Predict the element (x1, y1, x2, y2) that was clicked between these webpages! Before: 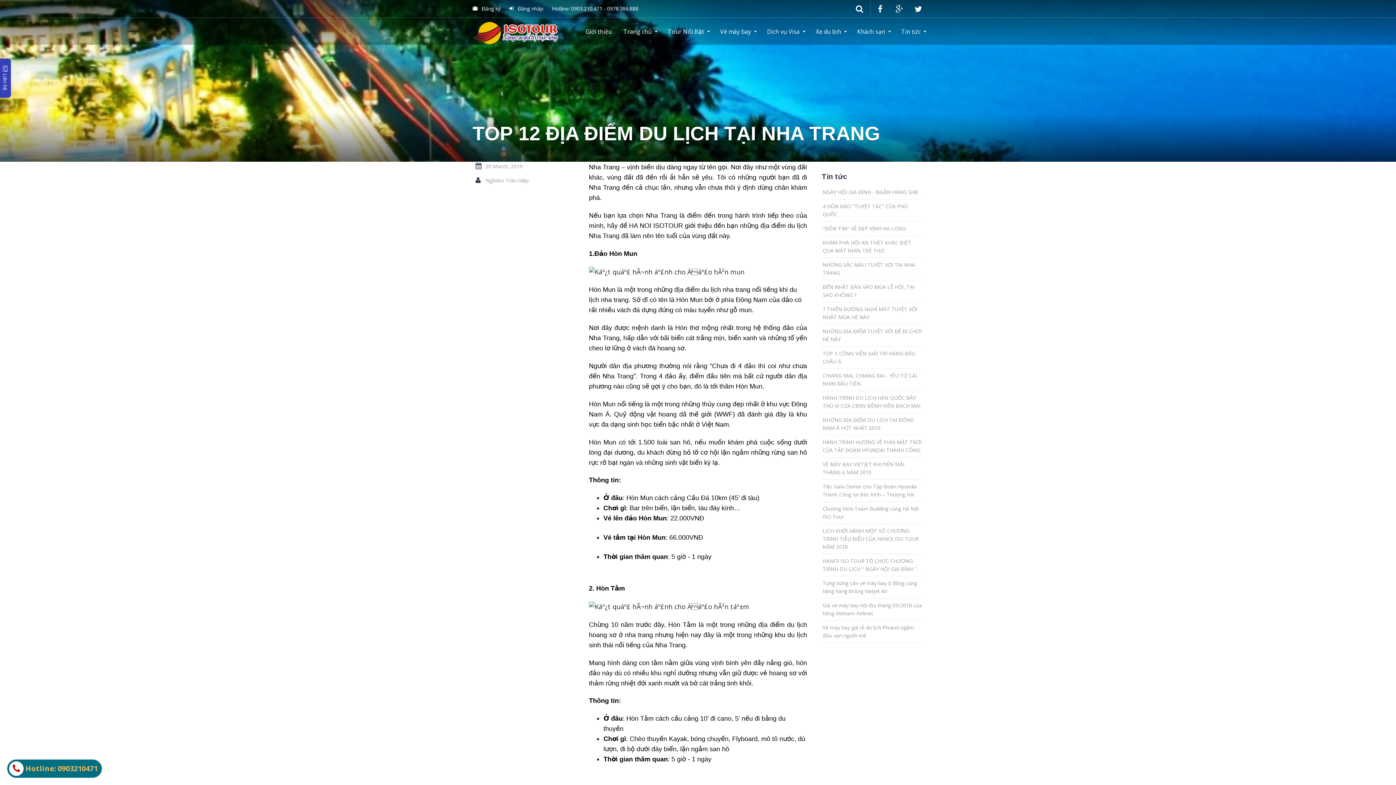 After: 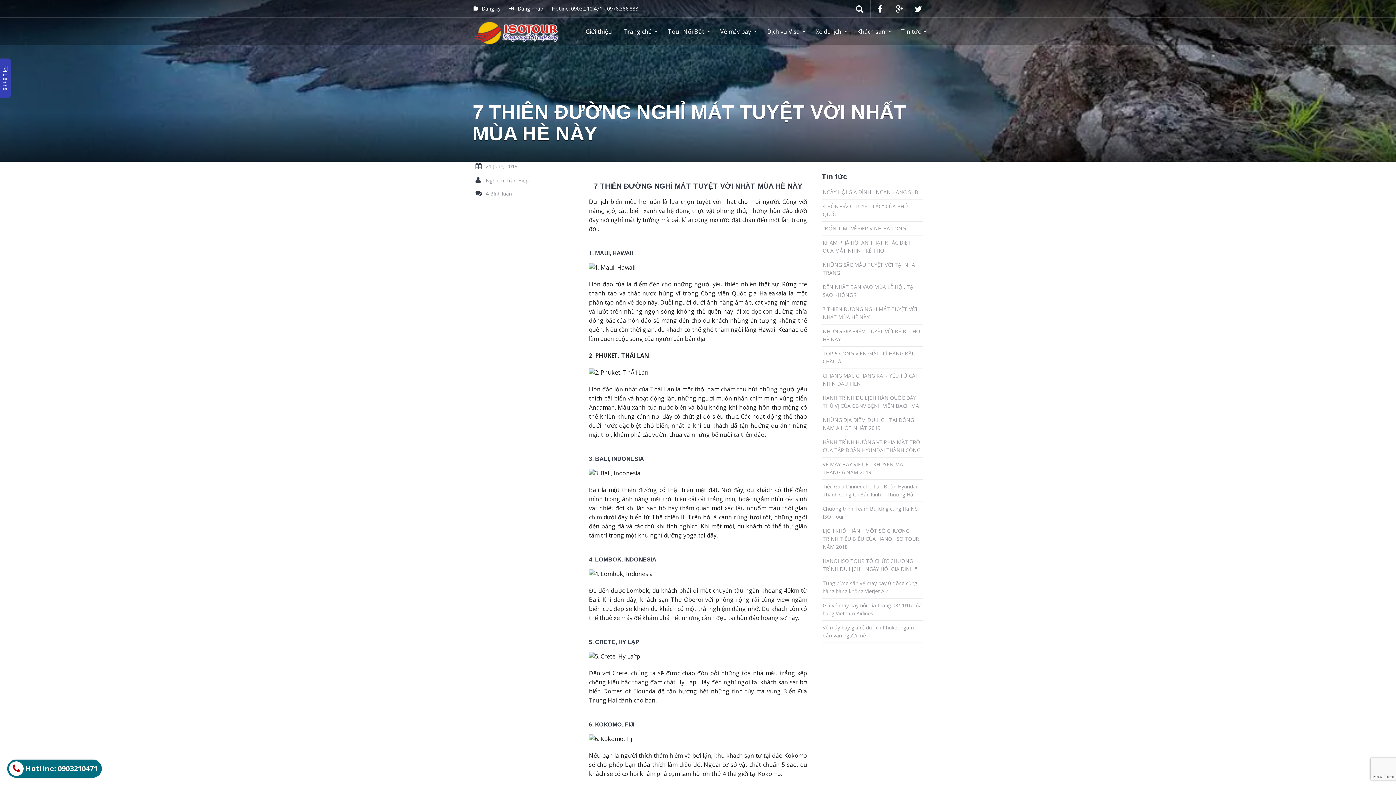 Action: bbox: (821, 302, 923, 324) label: 7 THIÊN ĐƯỜNG NGHỈ MÁT TUYỆT VỜI NHẤT MÙA HÈ NÀY